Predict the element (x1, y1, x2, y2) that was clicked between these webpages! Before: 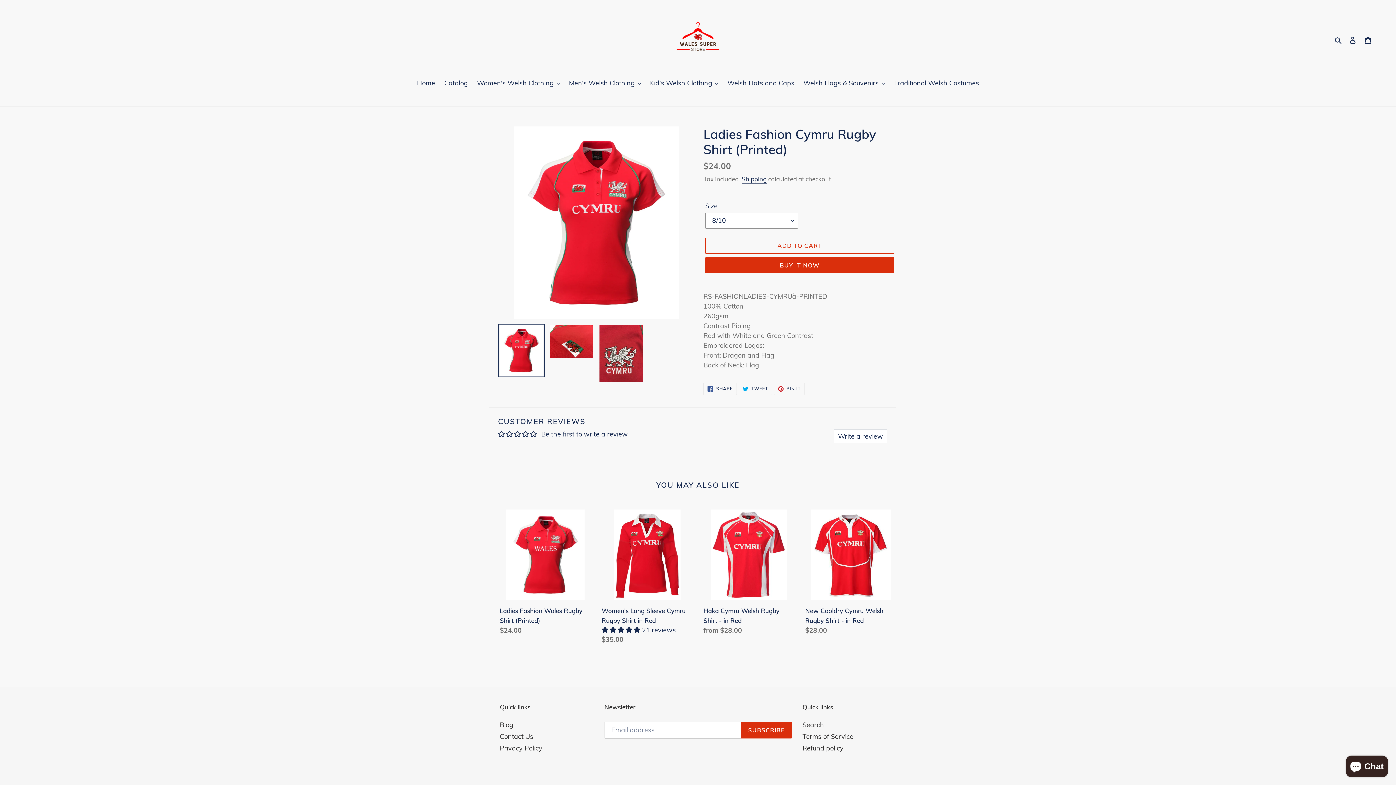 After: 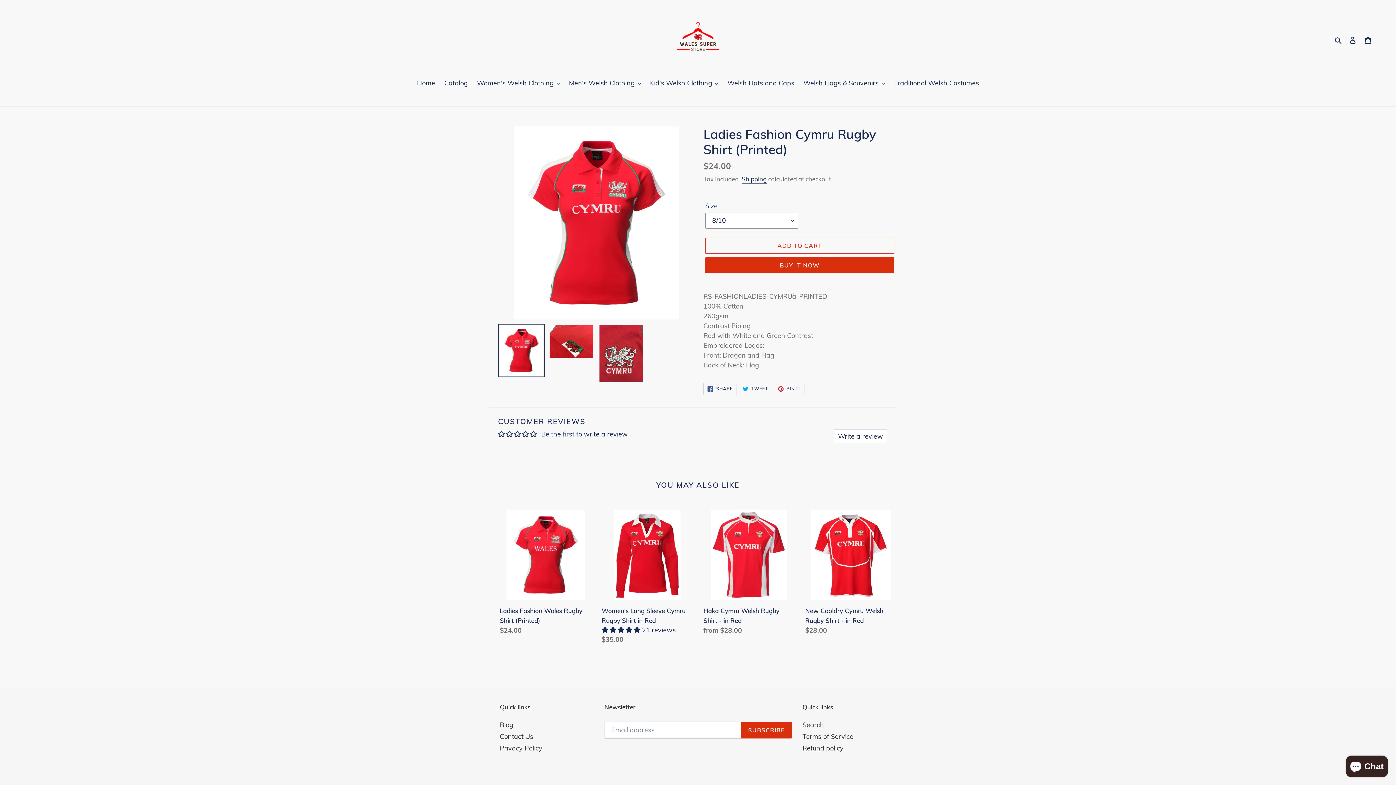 Action: bbox: (703, 382, 737, 395) label:  SHARE
SHARE ON FACEBOOK